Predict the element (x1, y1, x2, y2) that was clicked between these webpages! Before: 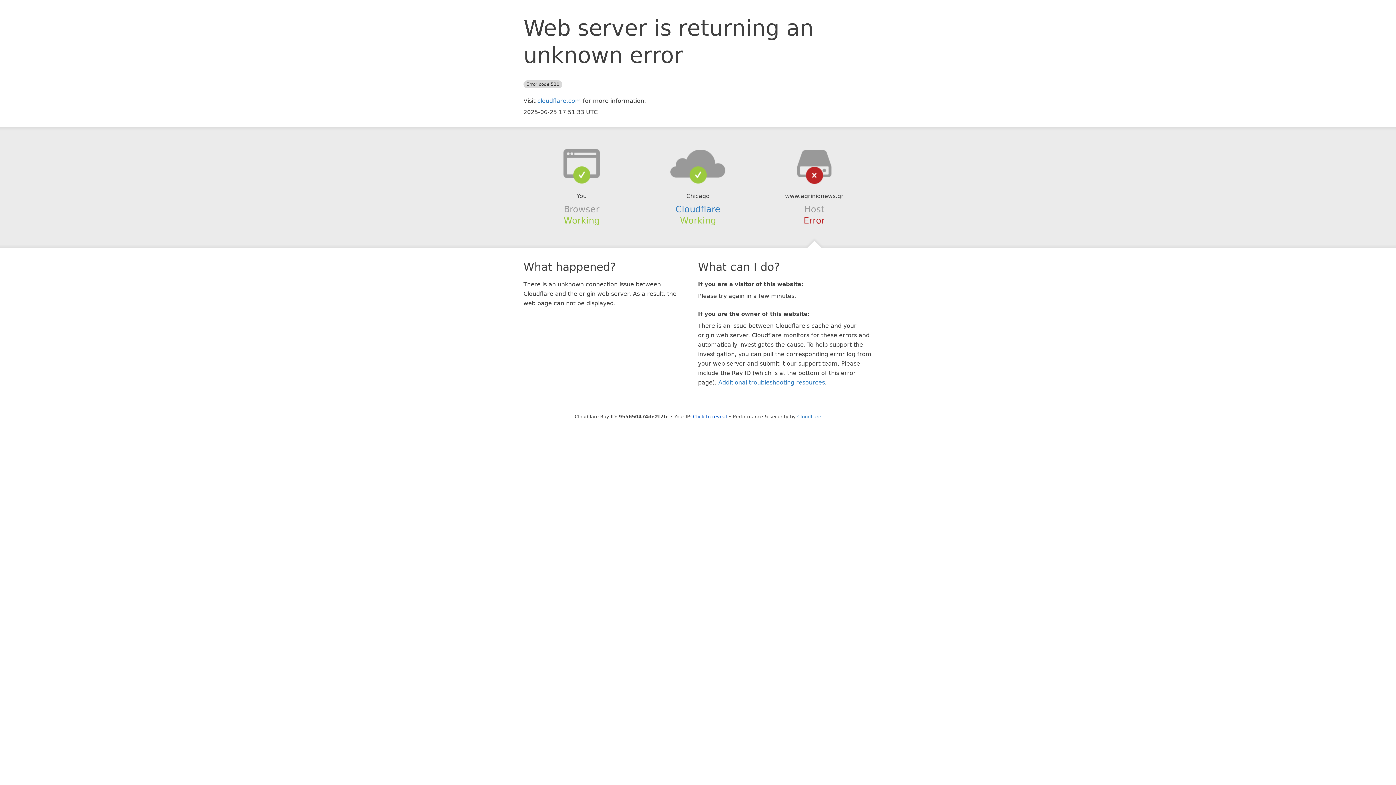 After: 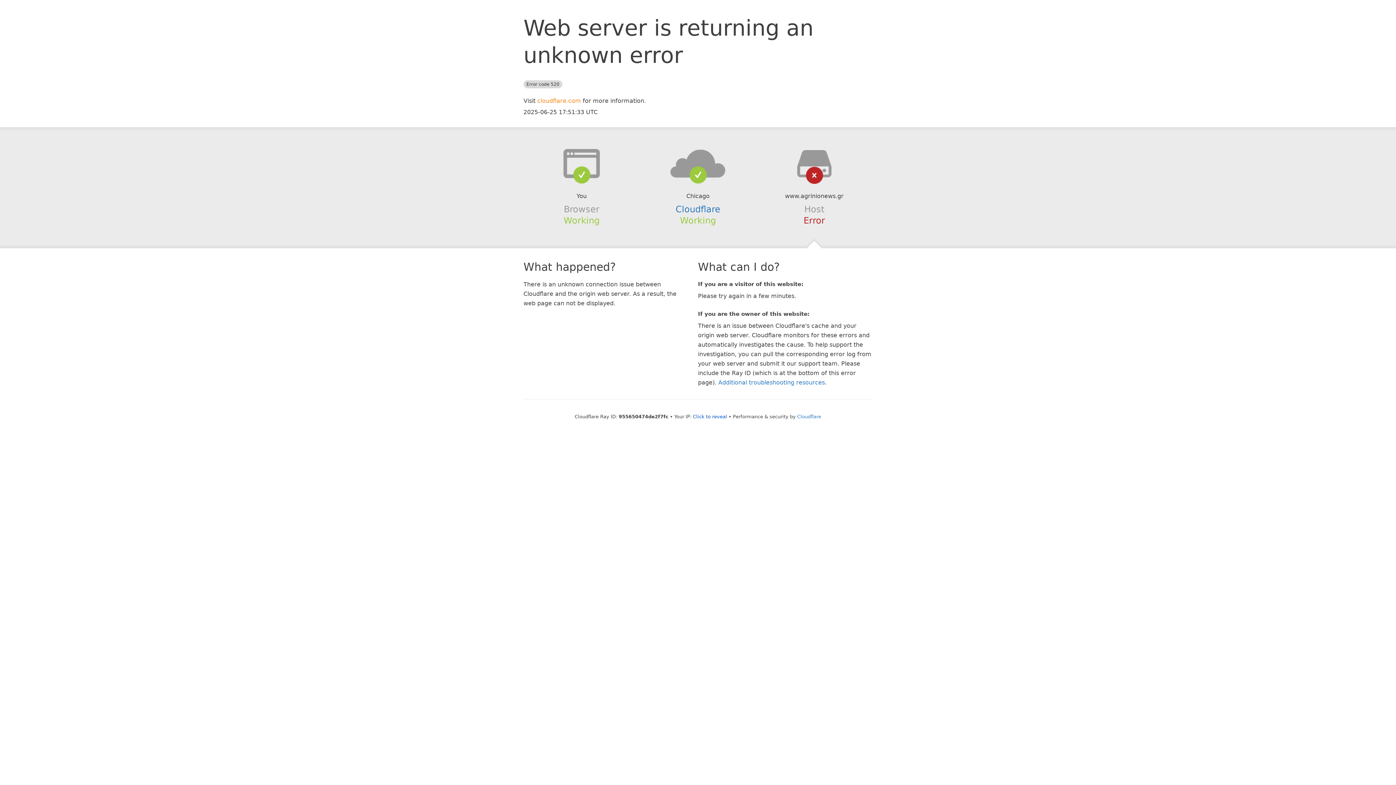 Action: bbox: (537, 97, 581, 104) label: cloudflare.com